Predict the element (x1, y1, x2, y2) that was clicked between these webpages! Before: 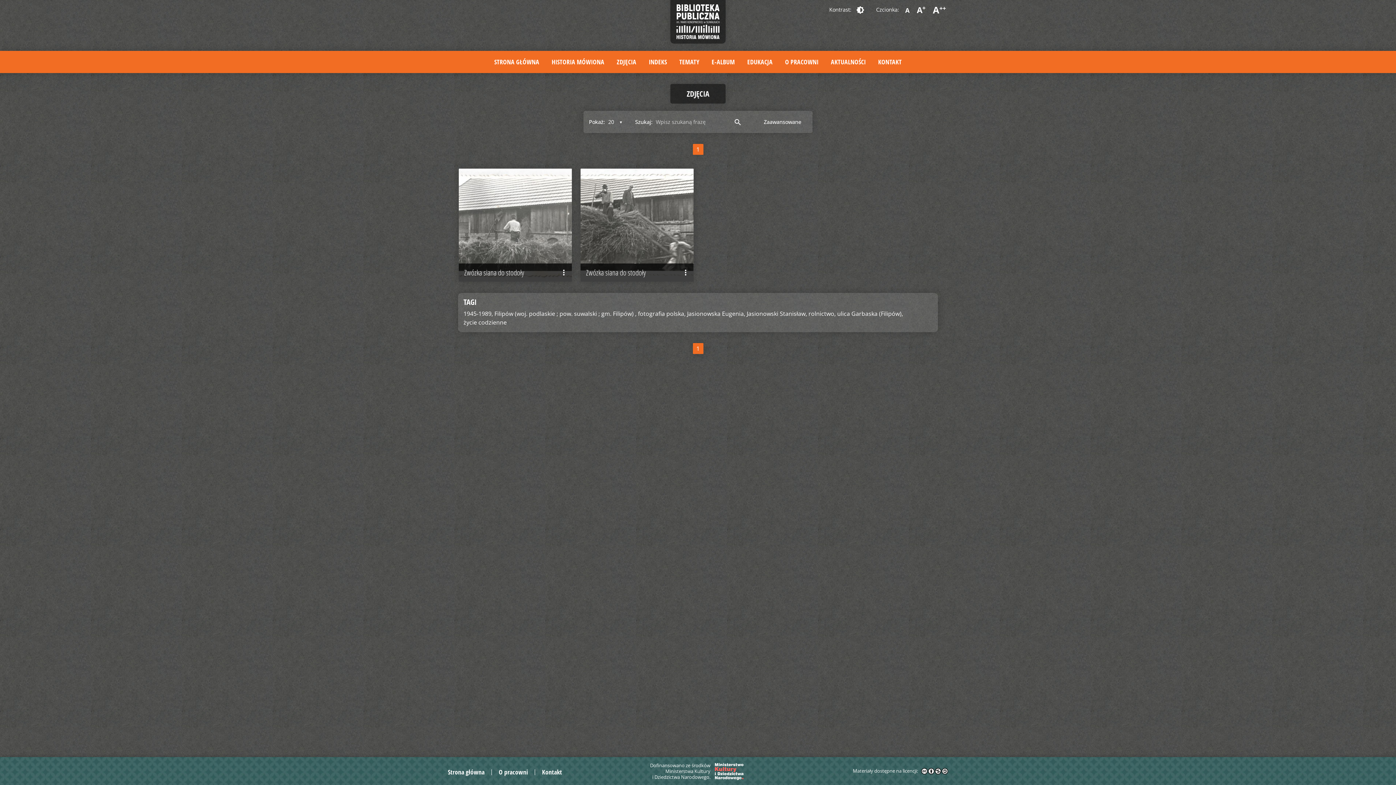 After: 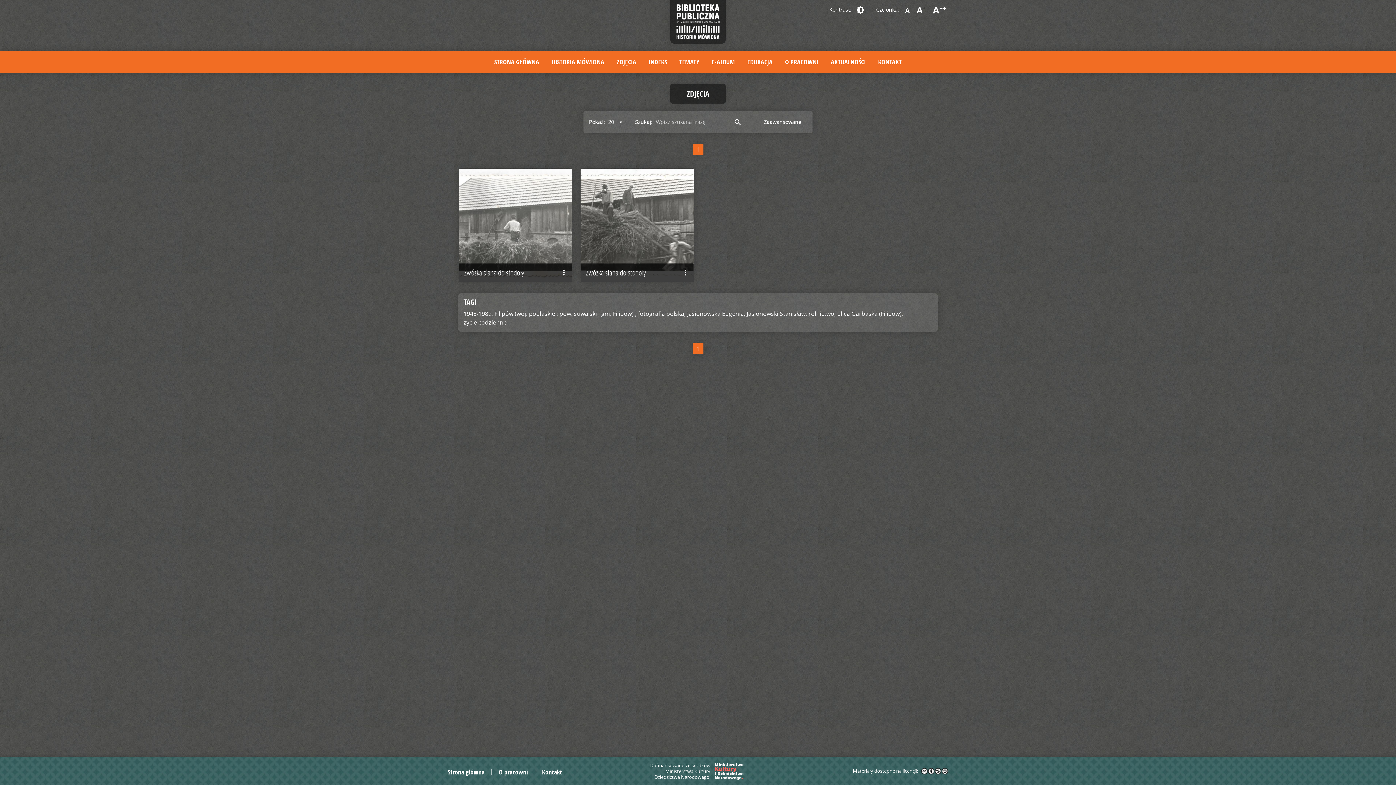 Action: bbox: (921, 766, 948, 773)